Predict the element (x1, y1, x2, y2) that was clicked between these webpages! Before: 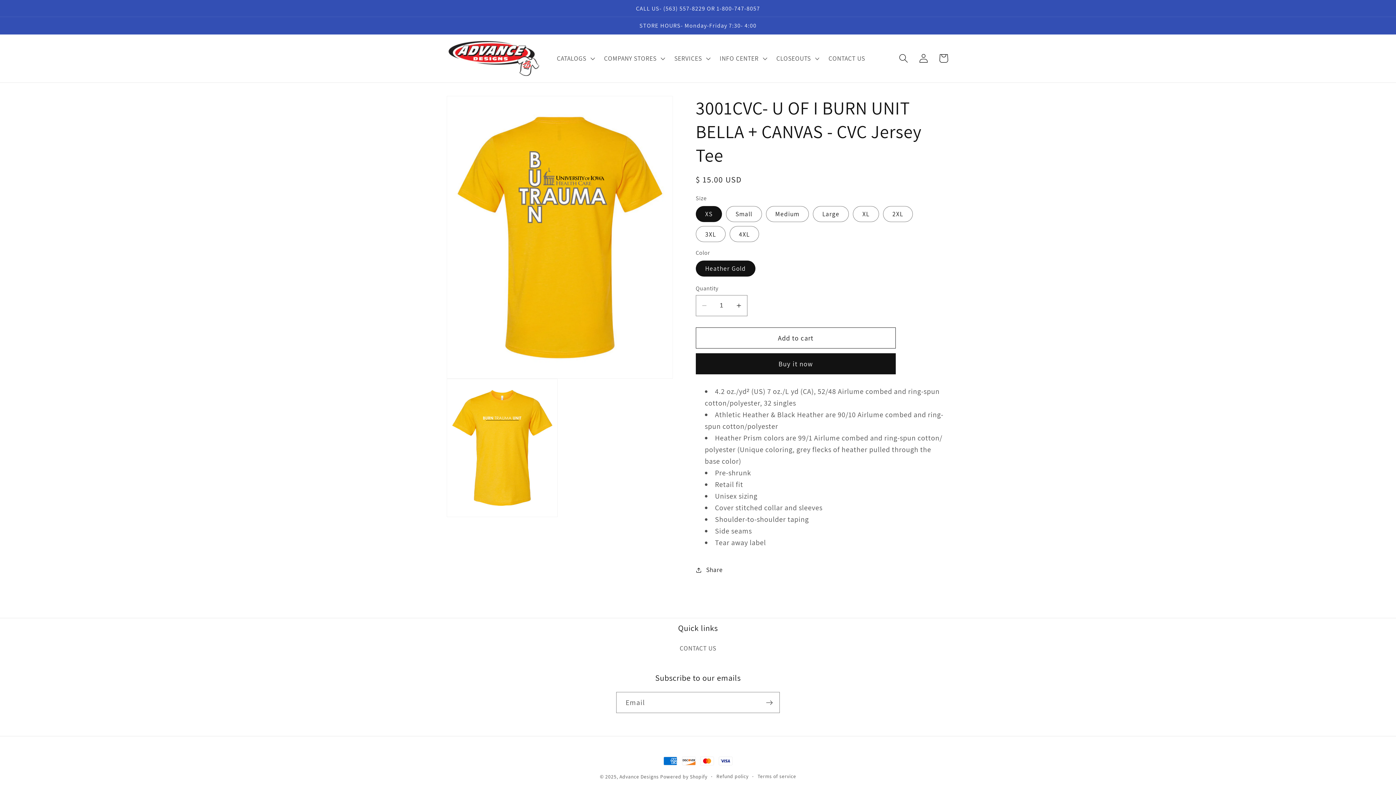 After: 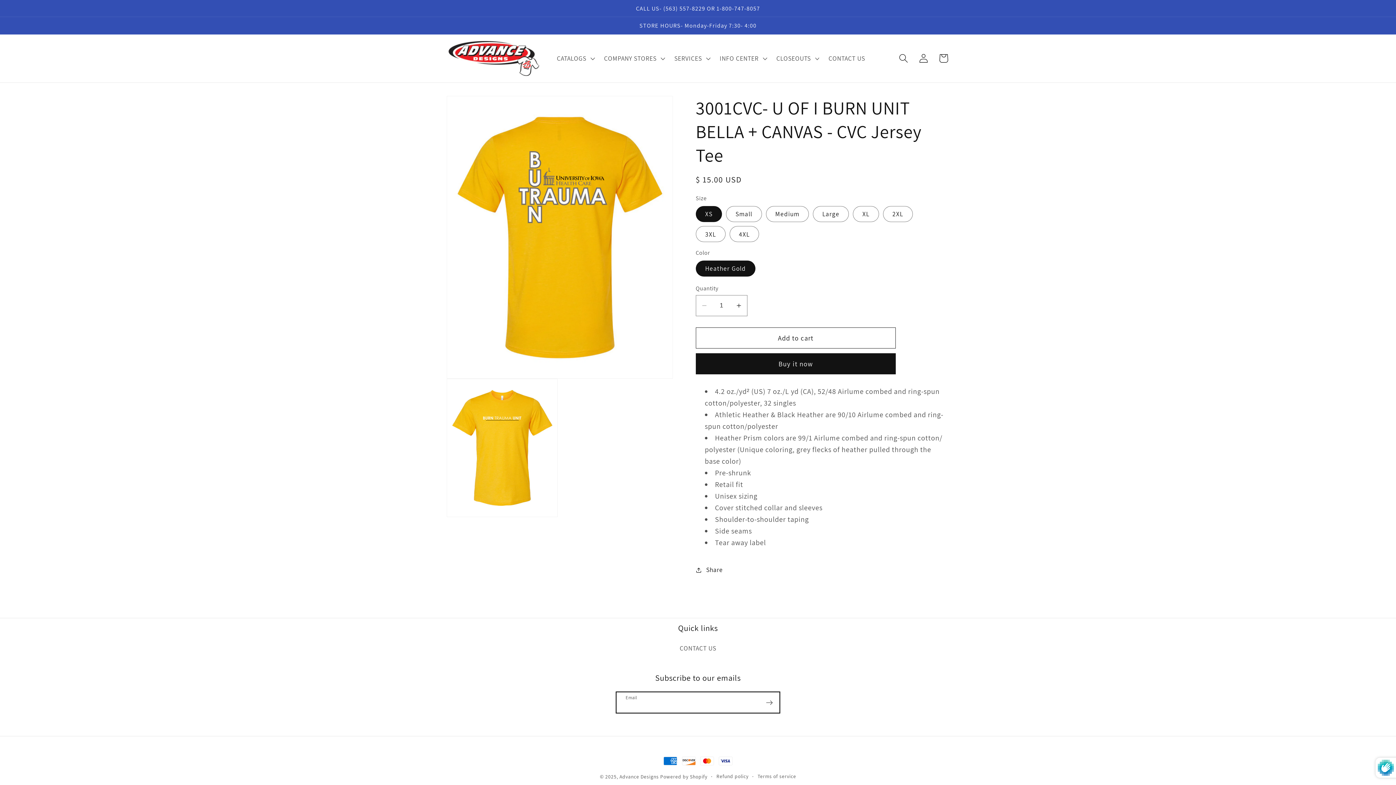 Action: bbox: (759, 692, 779, 713) label: Subscribe